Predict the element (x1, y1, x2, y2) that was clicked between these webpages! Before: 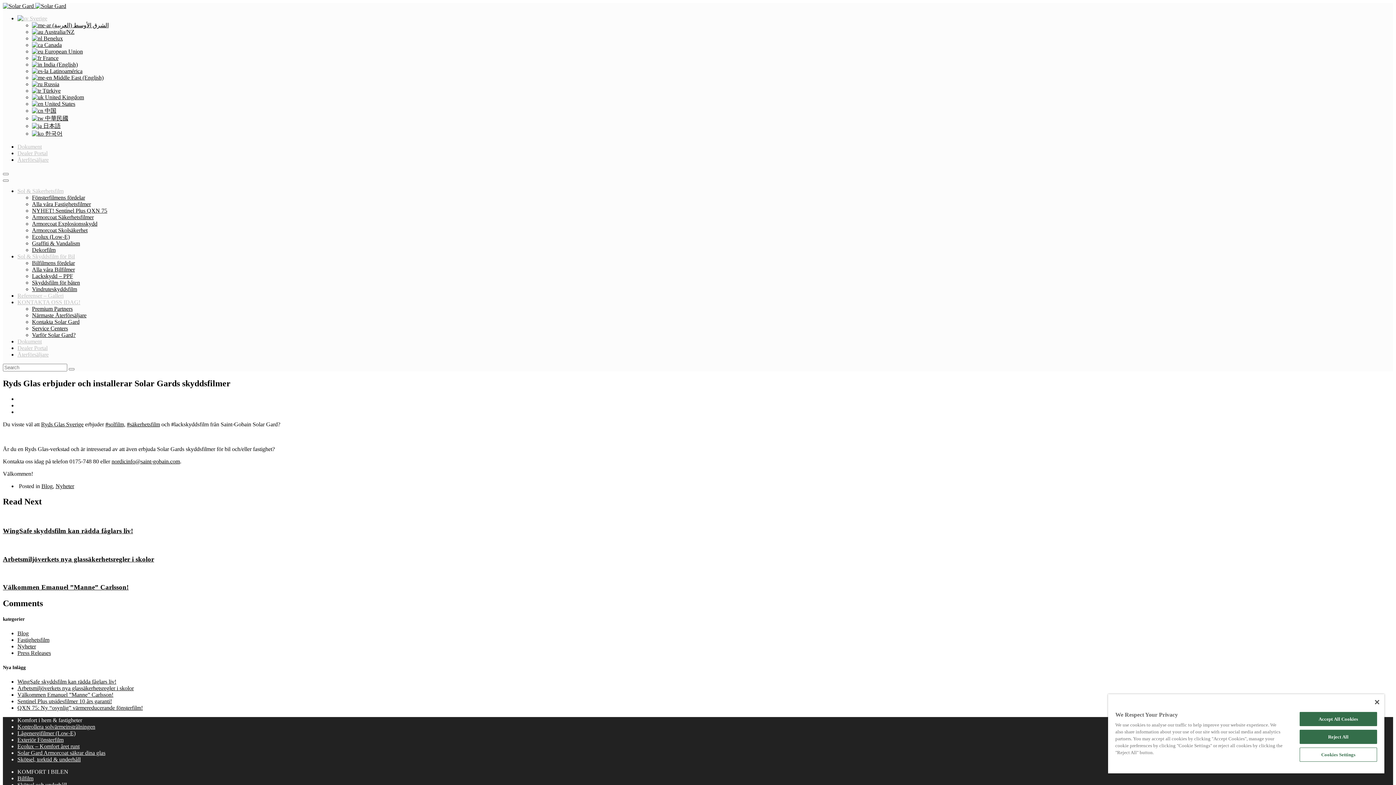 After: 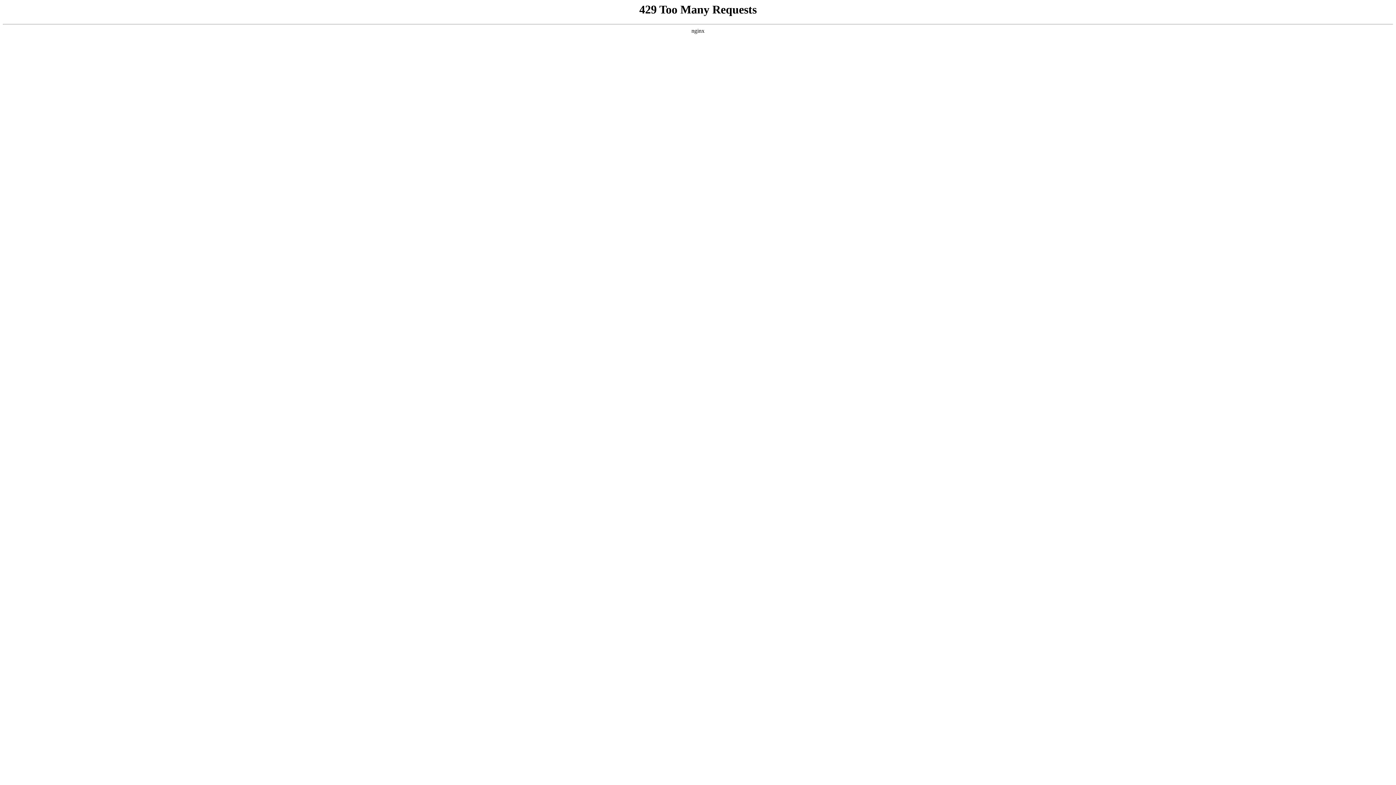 Action: label:  Middle East (English) bbox: (32, 74, 103, 80)